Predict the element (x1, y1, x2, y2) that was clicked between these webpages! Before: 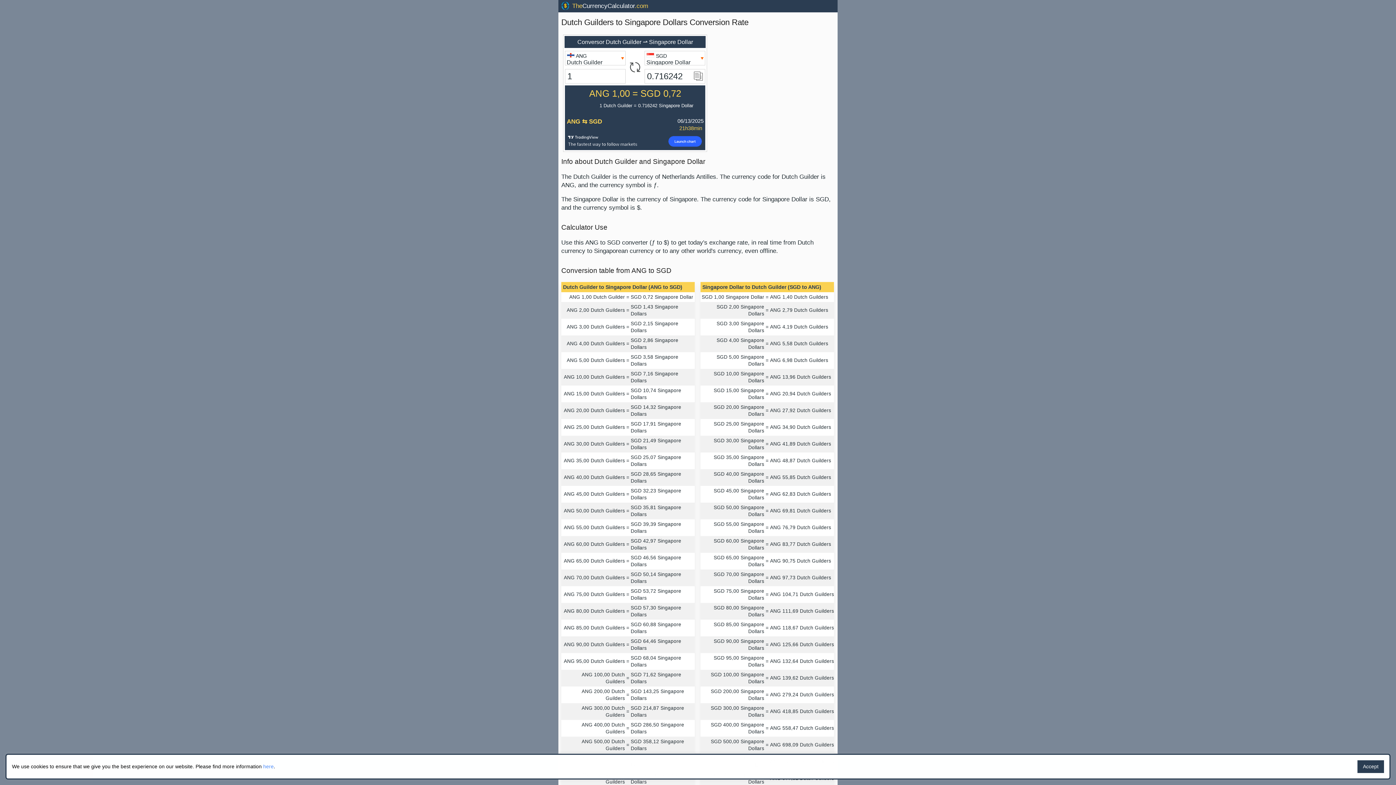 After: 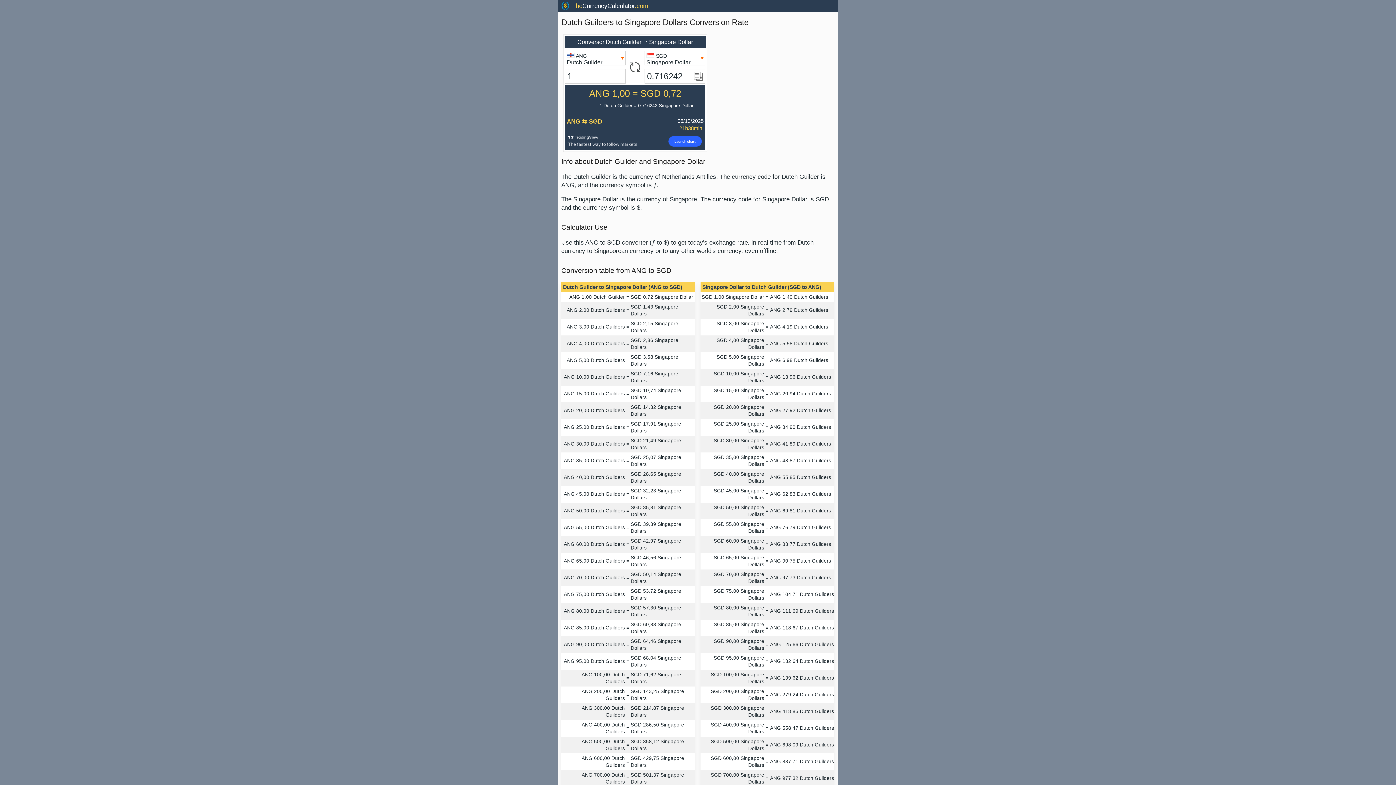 Action: label: Accept bbox: (1357, 760, 1384, 773)